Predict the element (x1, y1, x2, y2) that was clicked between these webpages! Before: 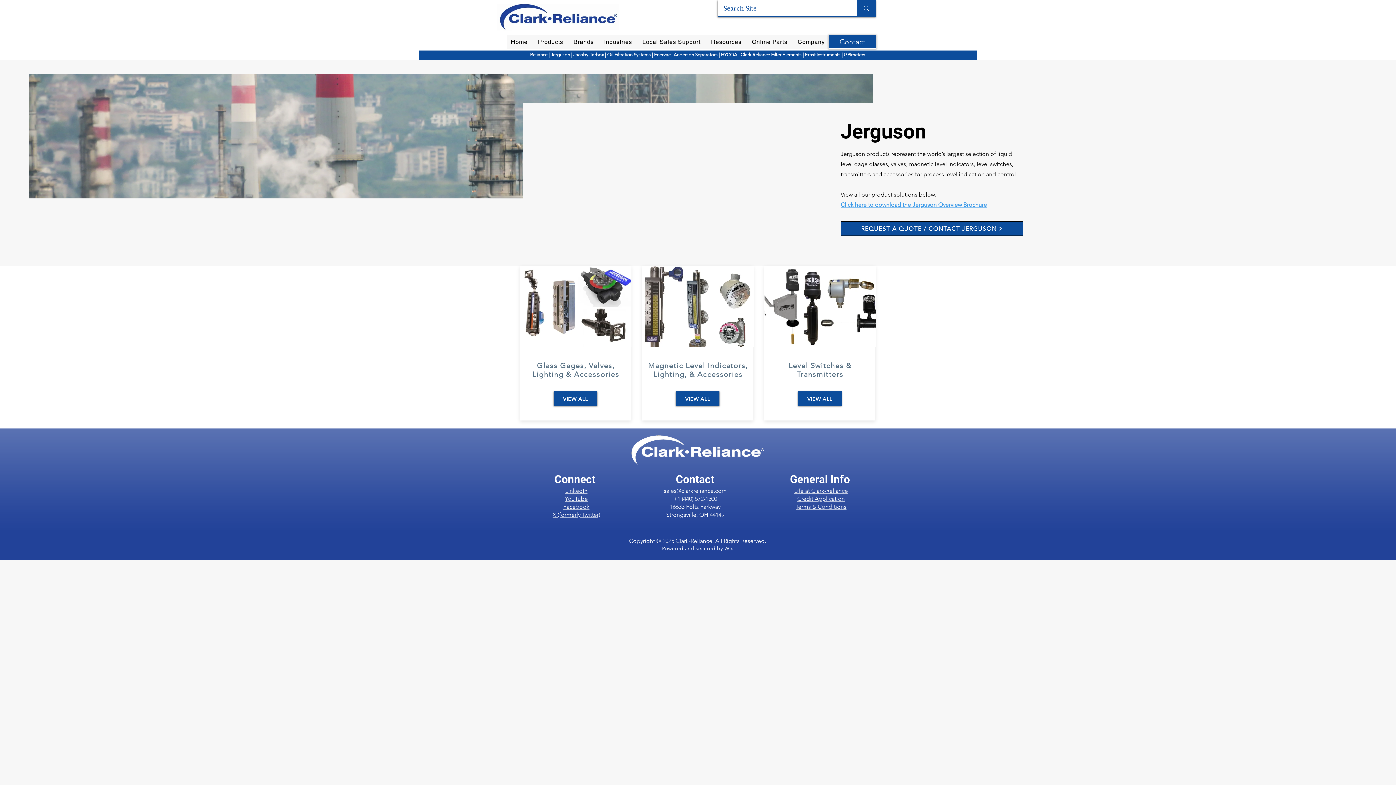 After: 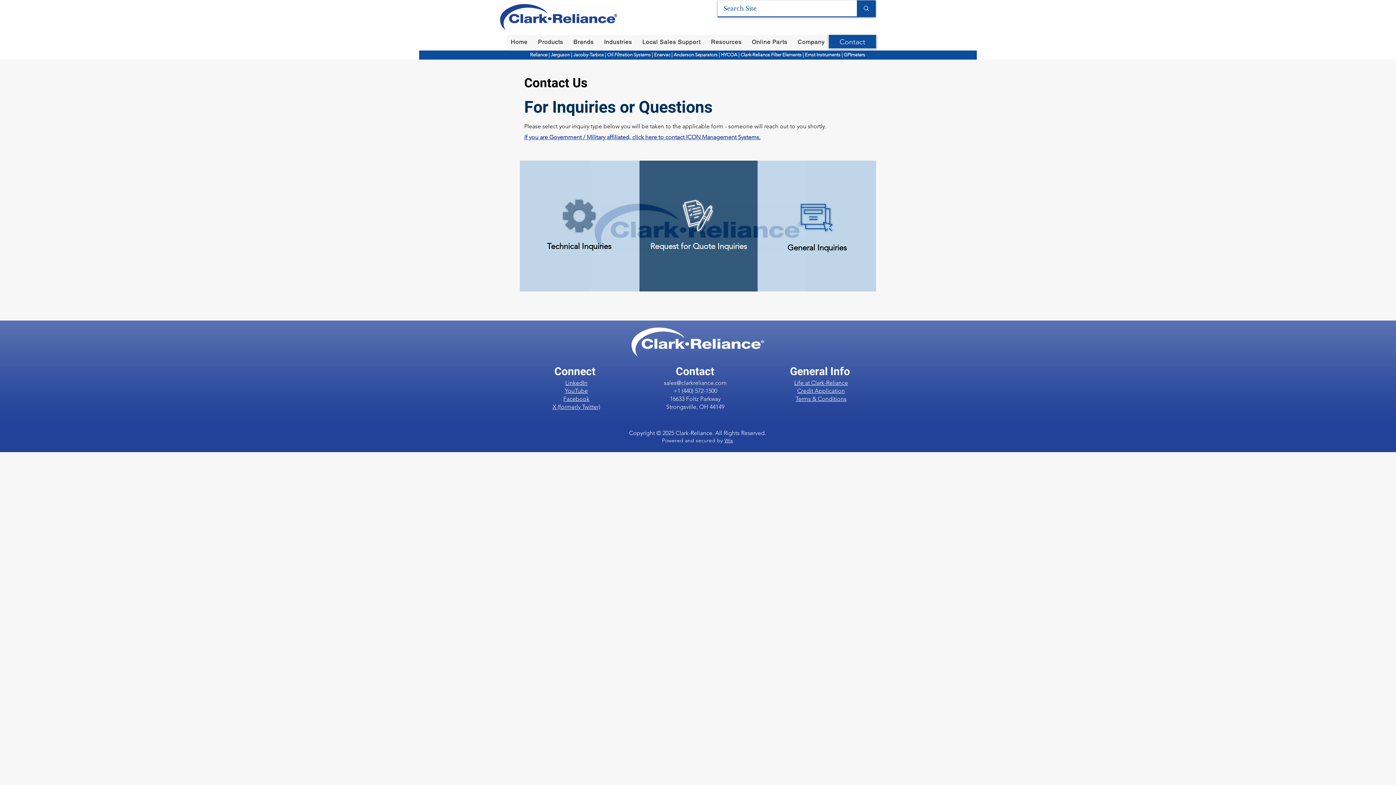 Action: label: Contact bbox: (828, 34, 876, 48)